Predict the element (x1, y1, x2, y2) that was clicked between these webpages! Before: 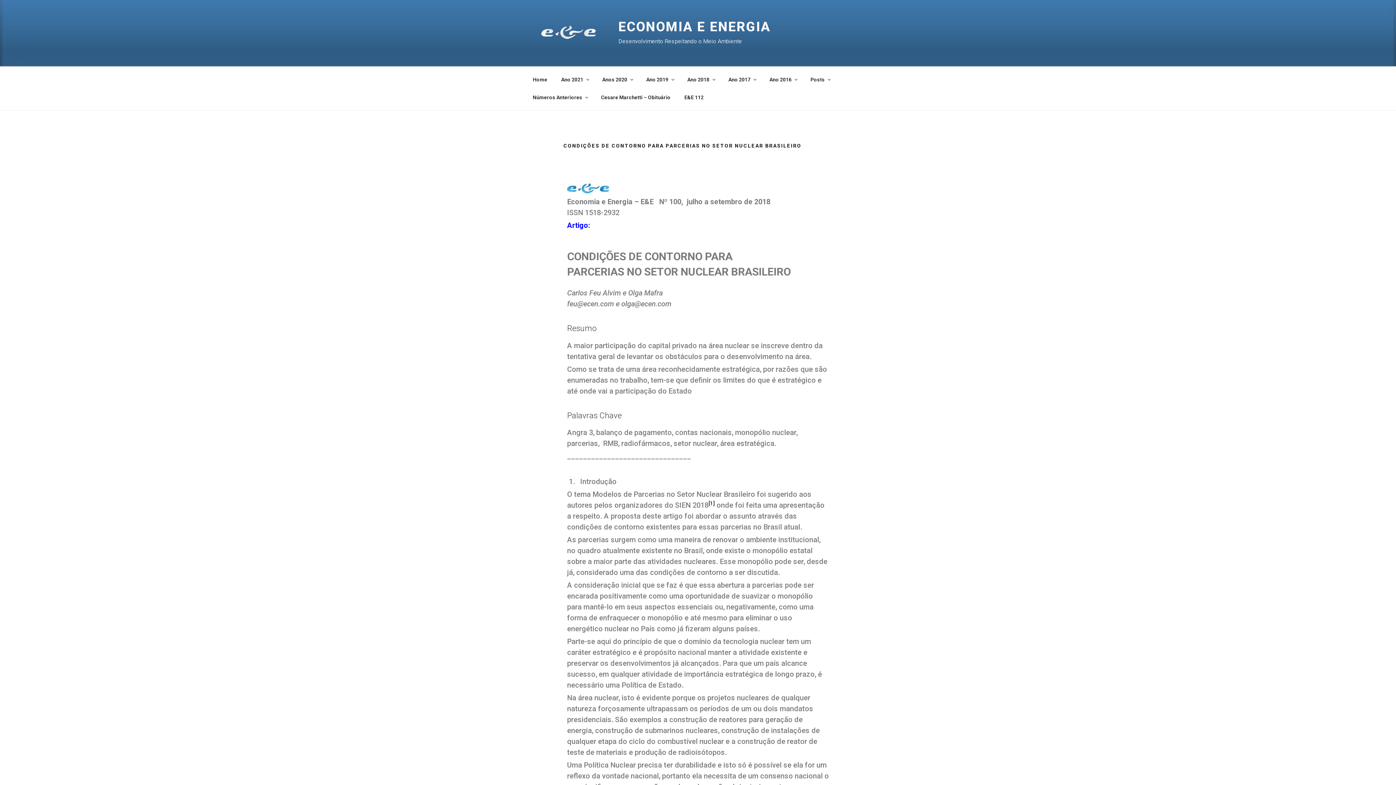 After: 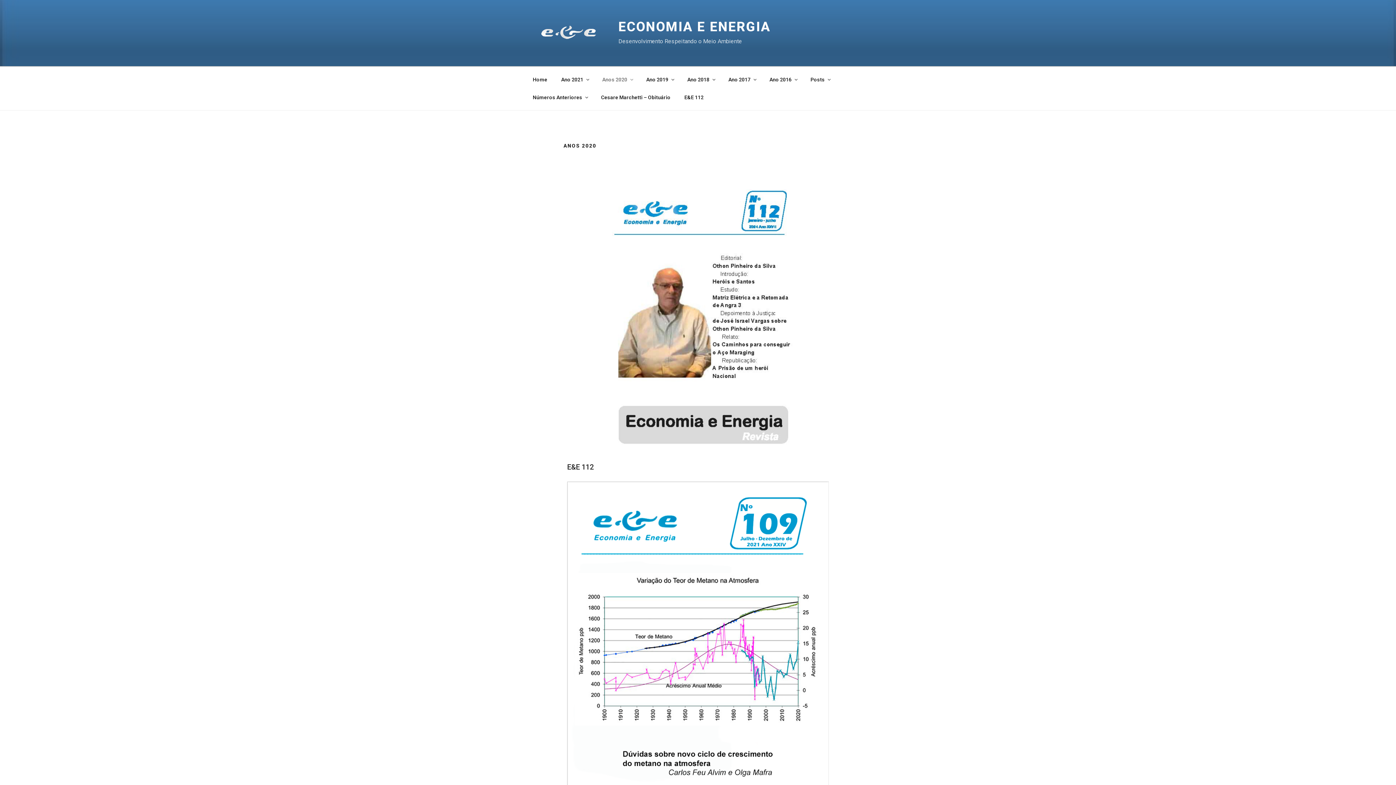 Action: label: Anos 2020 bbox: (596, 70, 638, 88)